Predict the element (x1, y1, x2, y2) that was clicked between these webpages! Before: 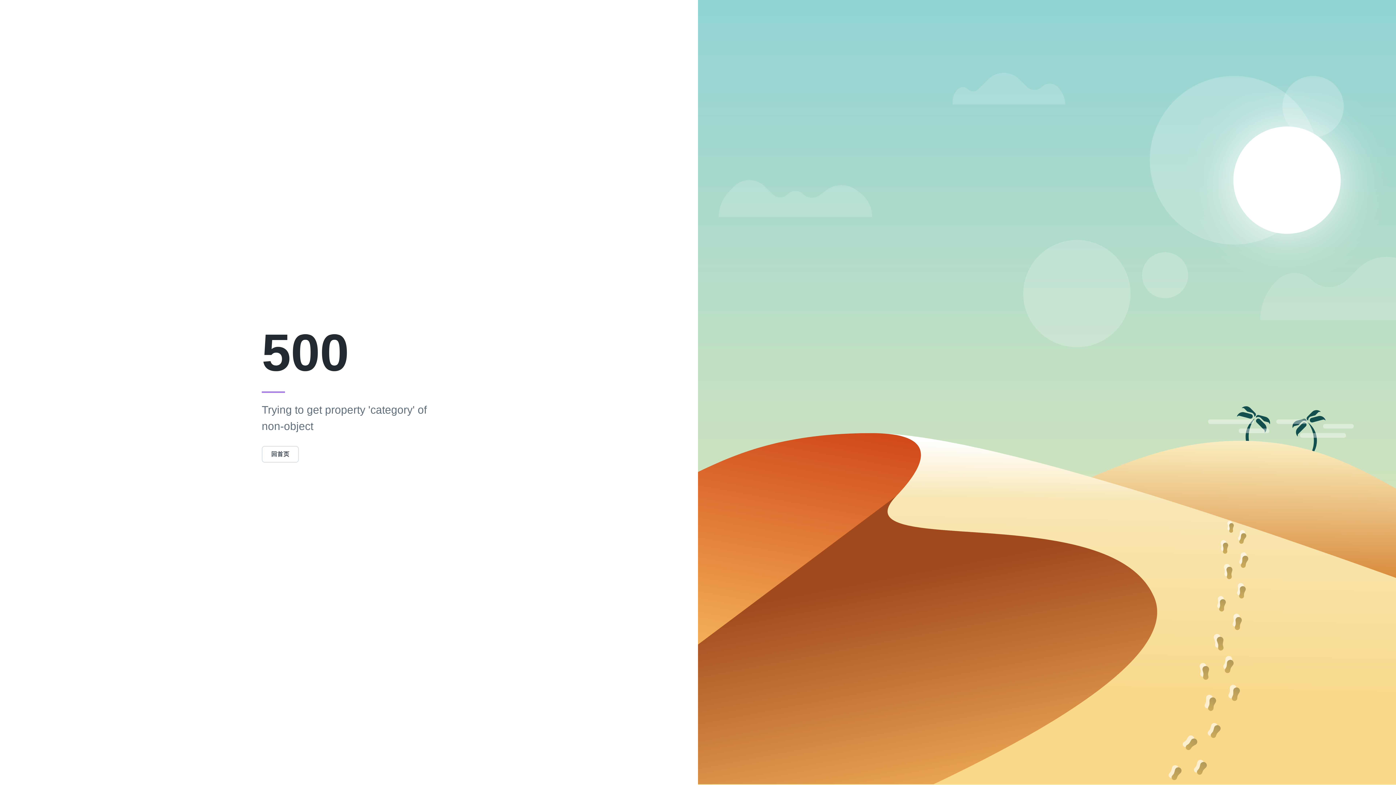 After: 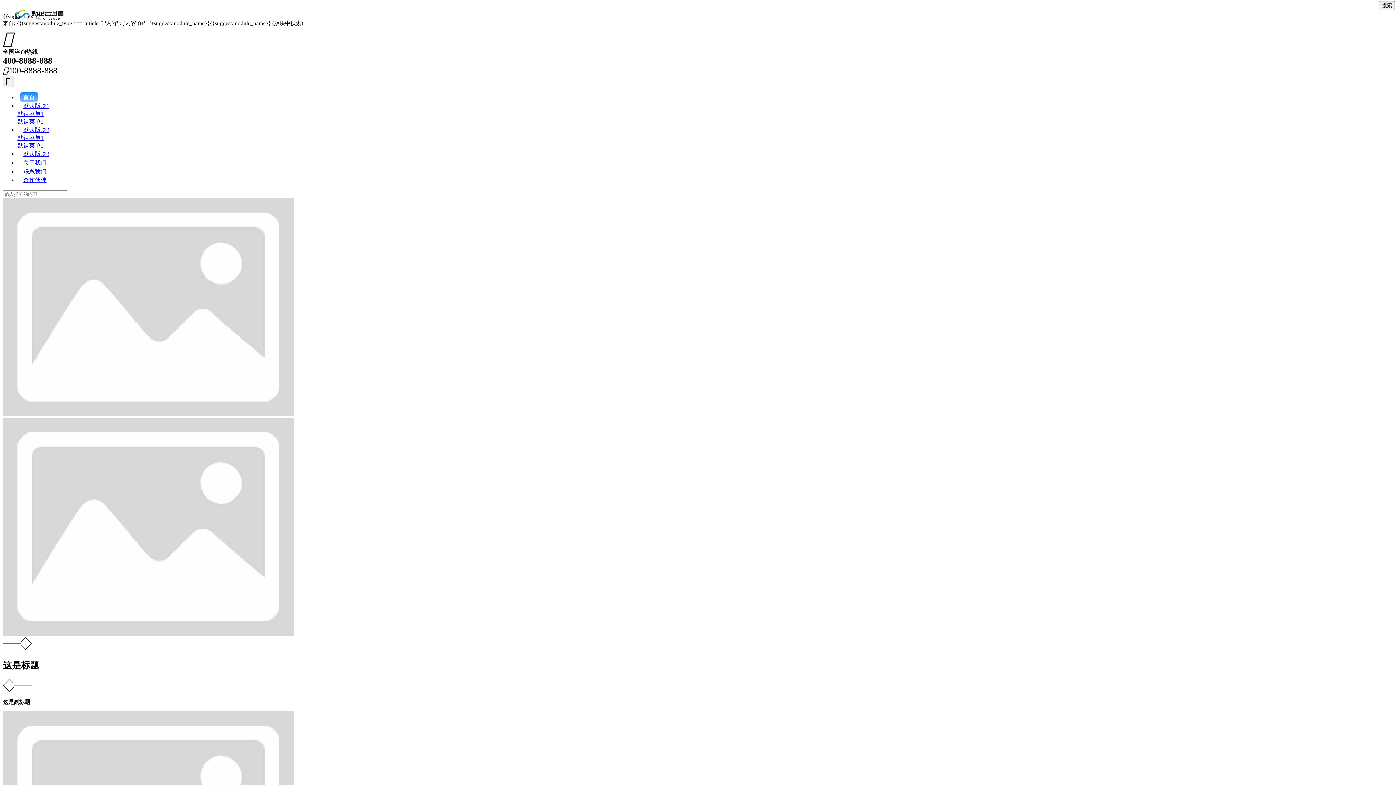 Action: bbox: (261, 446, 299, 462) label: 回首页